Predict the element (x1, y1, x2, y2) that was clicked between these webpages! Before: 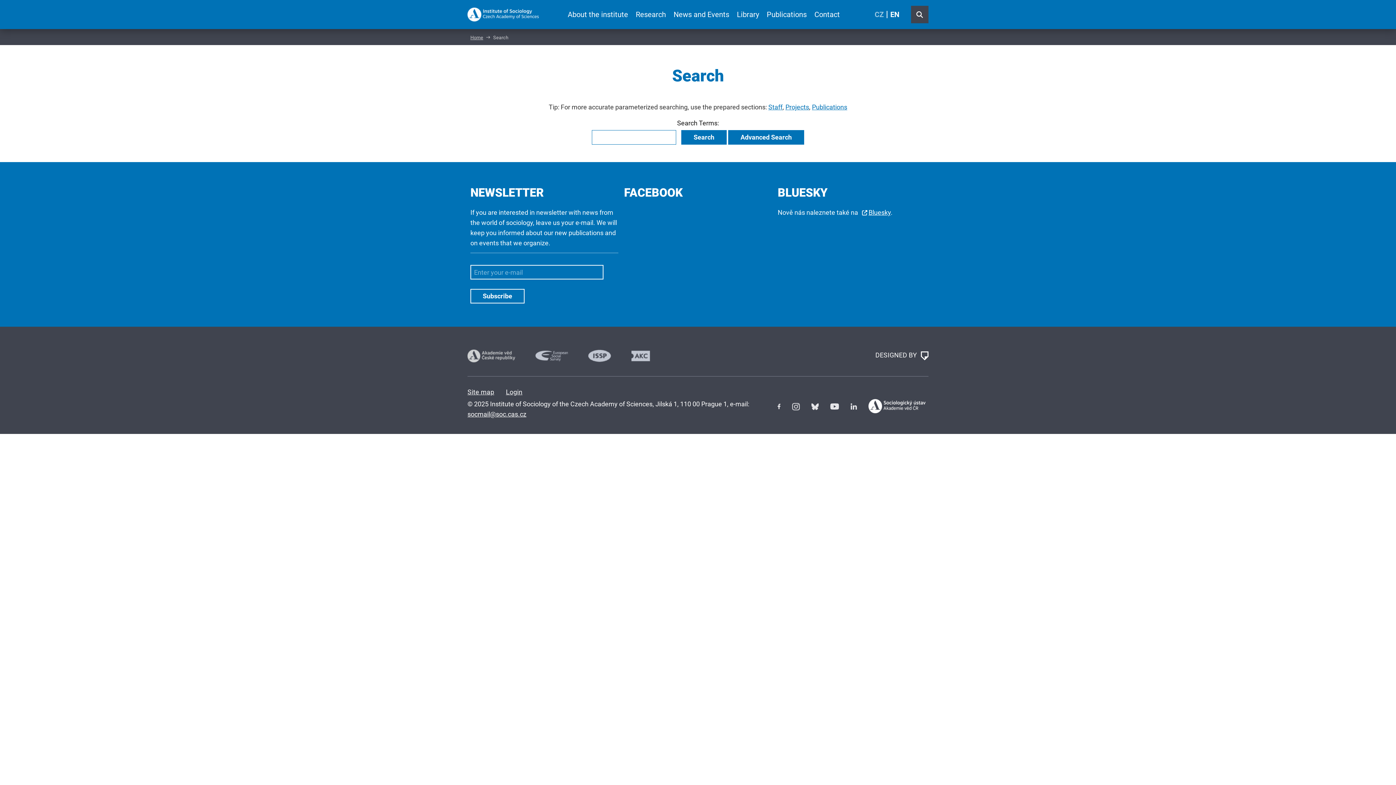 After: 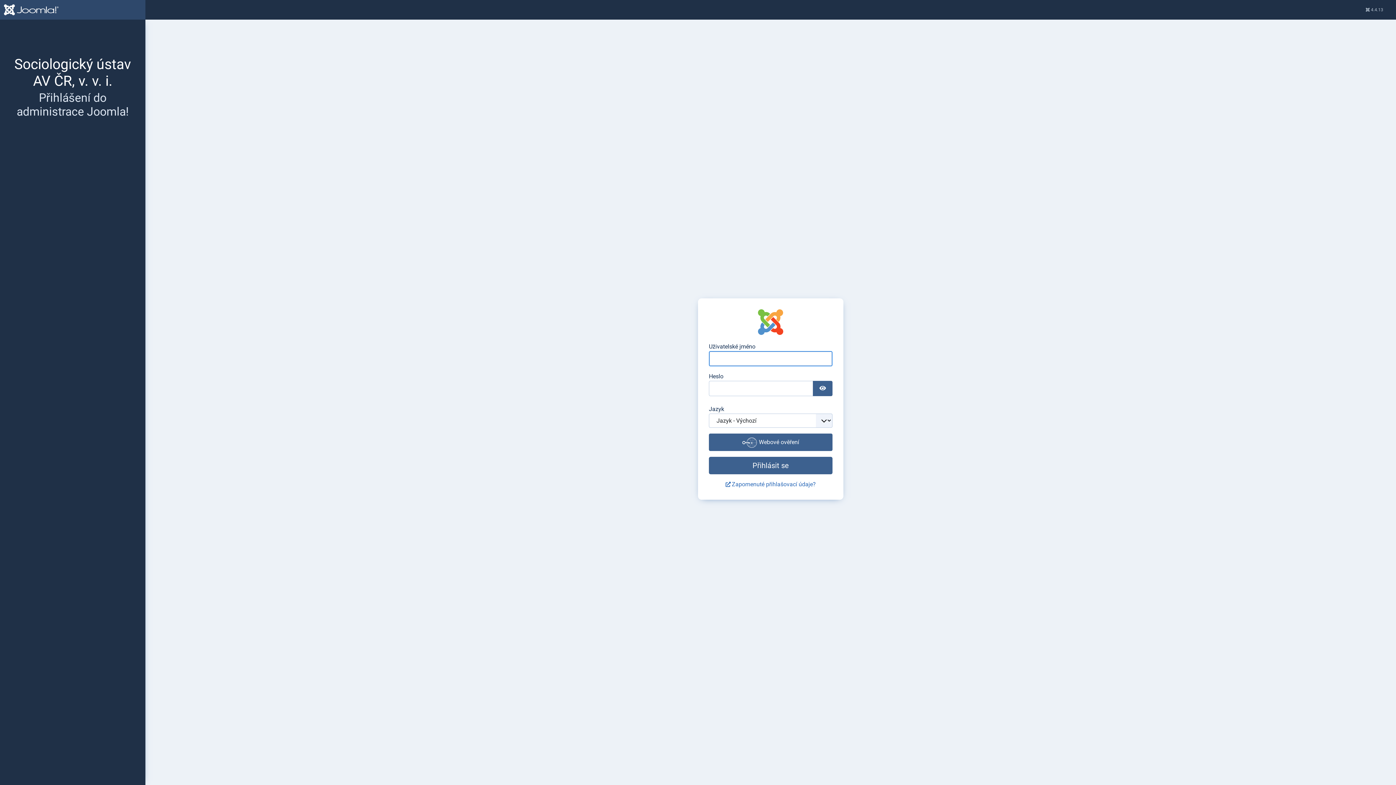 Action: bbox: (506, 388, 522, 396) label: Login